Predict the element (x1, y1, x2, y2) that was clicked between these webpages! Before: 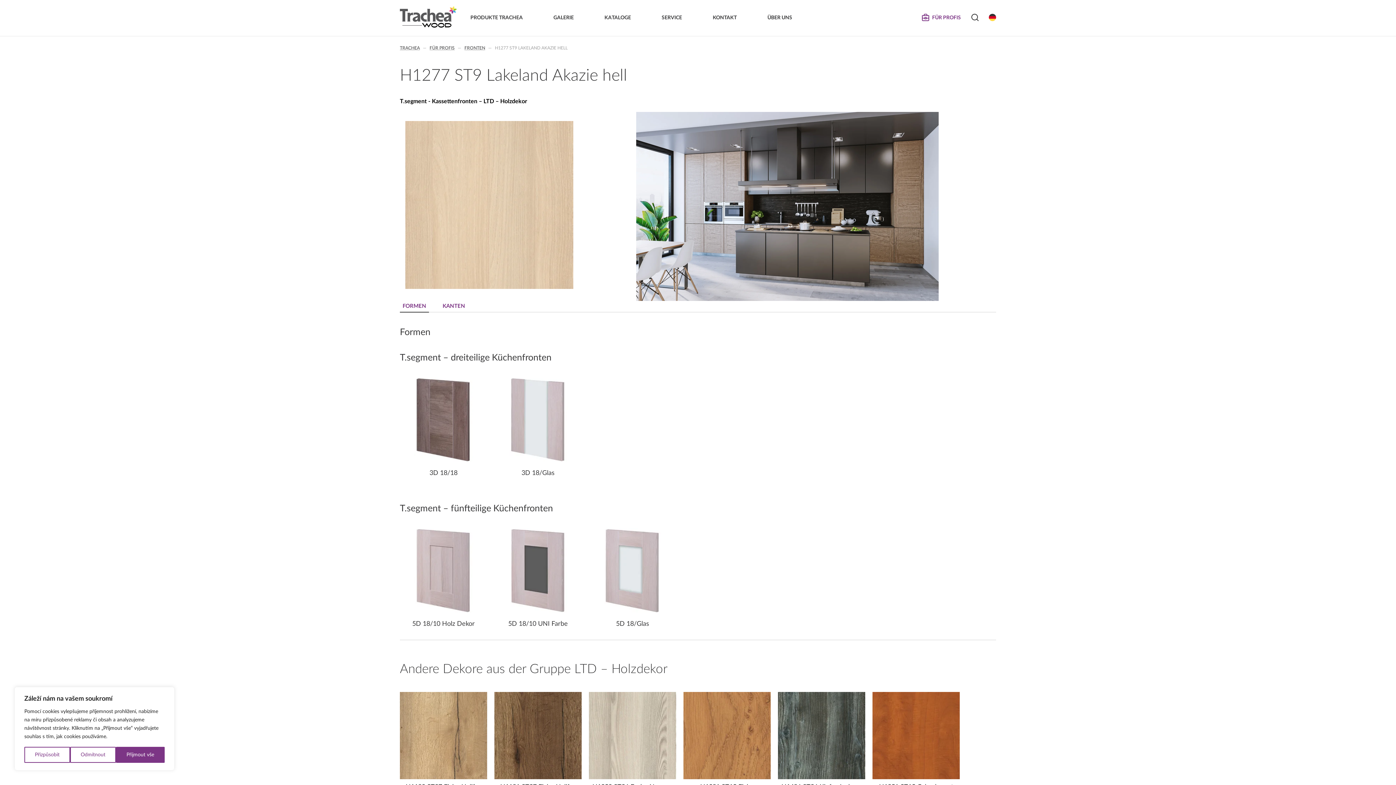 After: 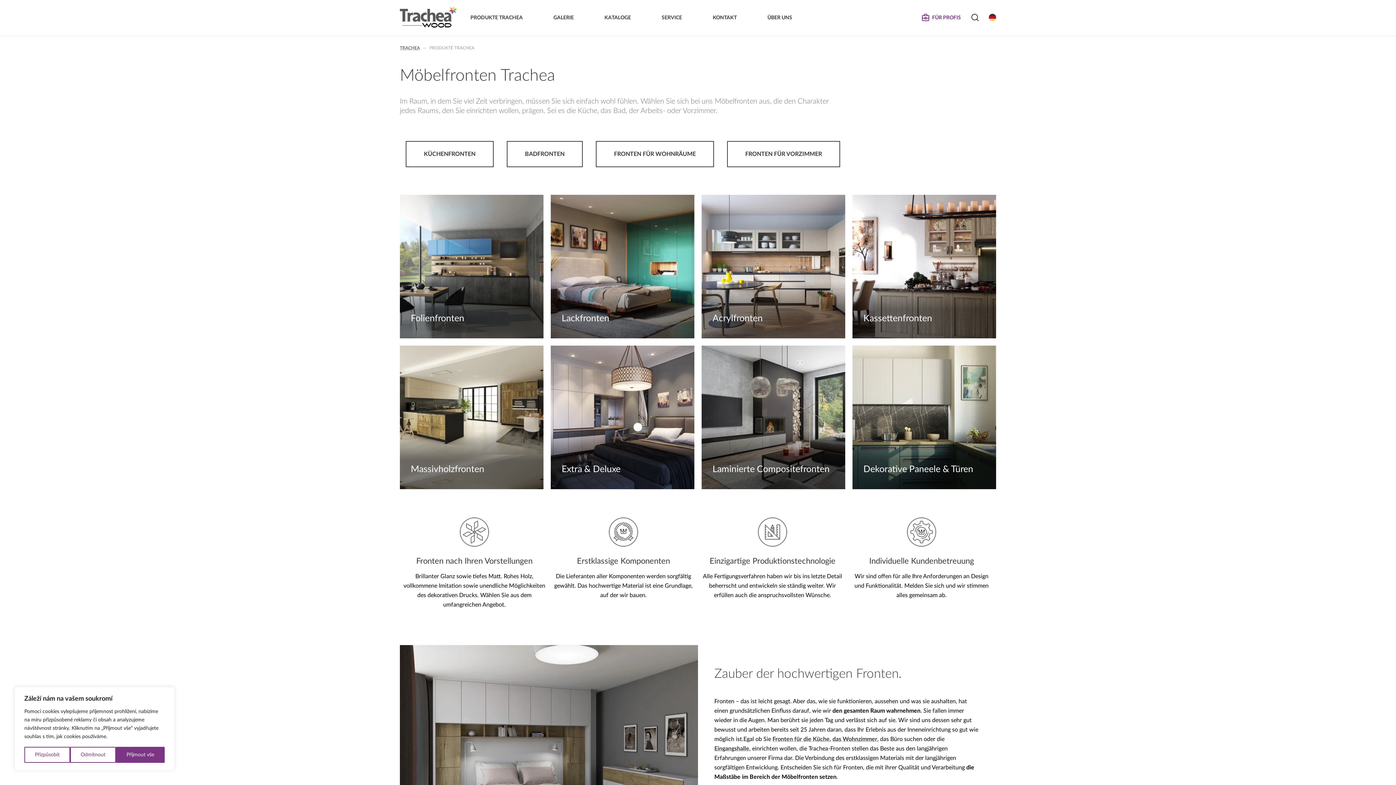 Action: label: PRODUKTE TRACHEA bbox: (470, 0, 523, 36)